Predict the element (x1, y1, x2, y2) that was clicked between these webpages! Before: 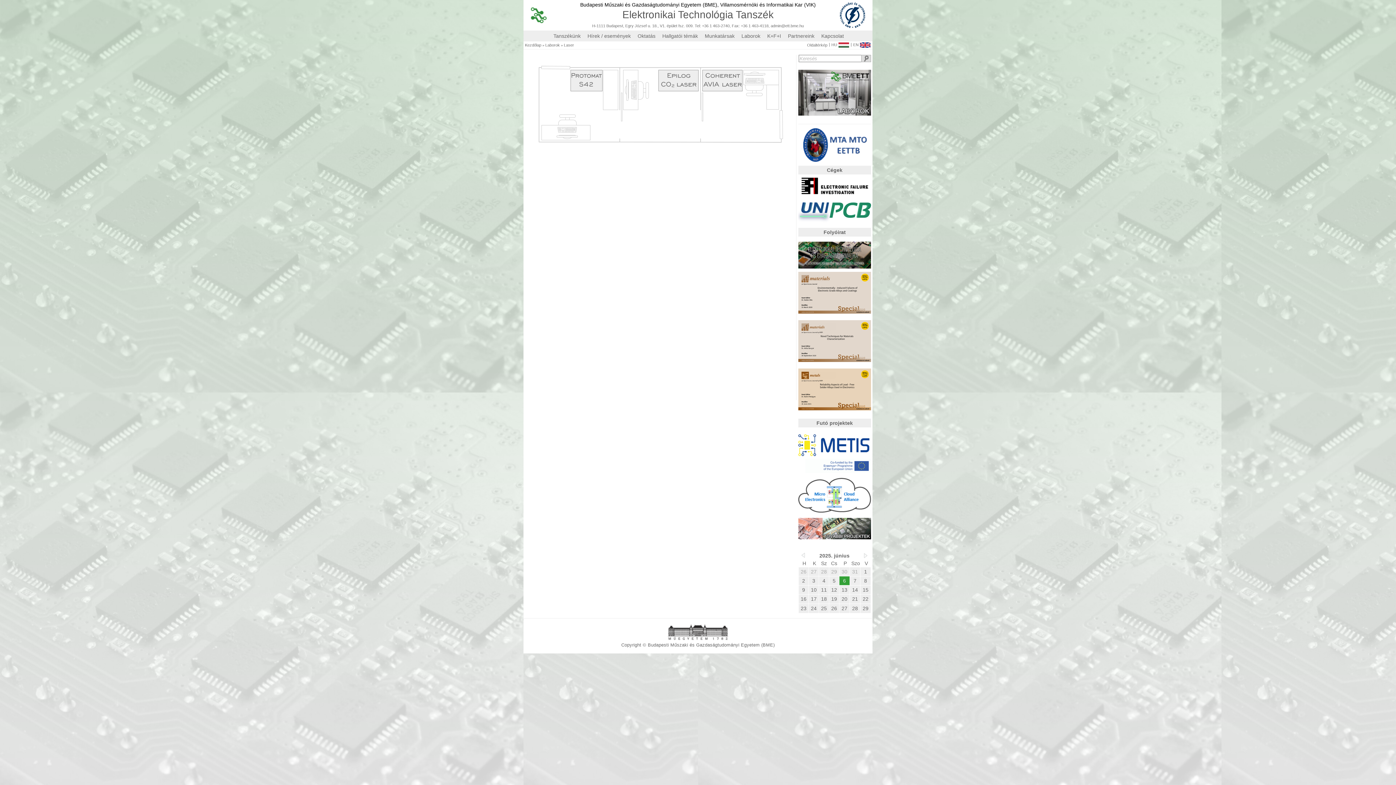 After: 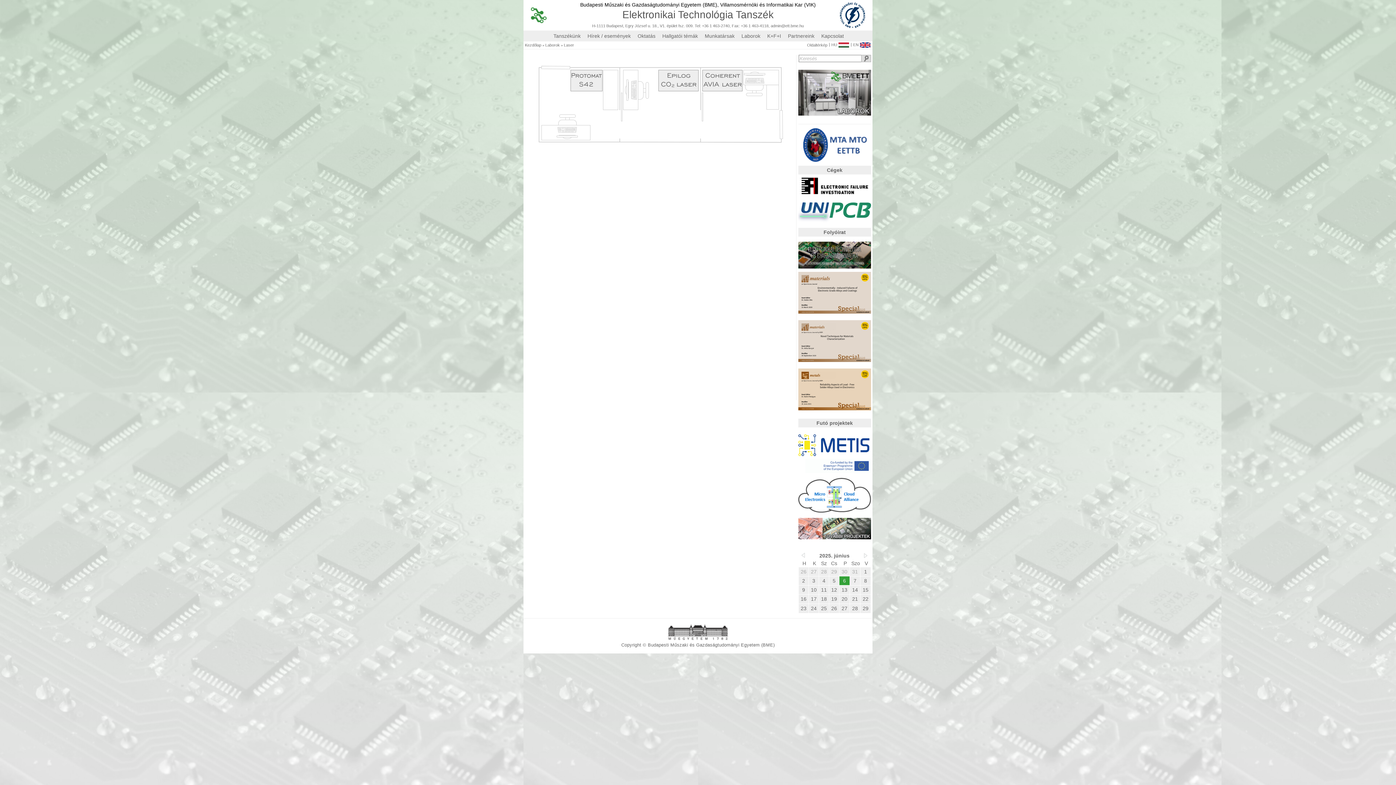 Action: bbox: (798, 308, 871, 314)